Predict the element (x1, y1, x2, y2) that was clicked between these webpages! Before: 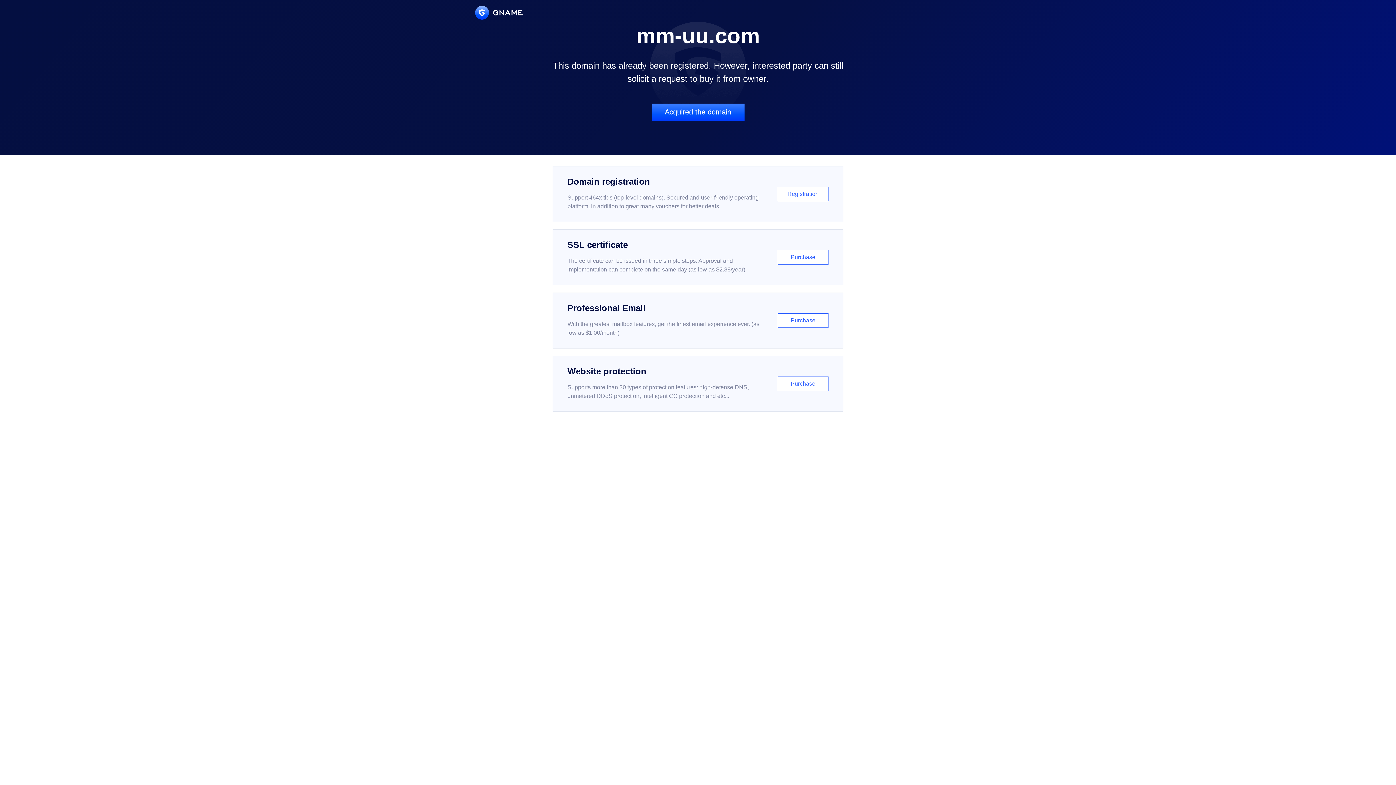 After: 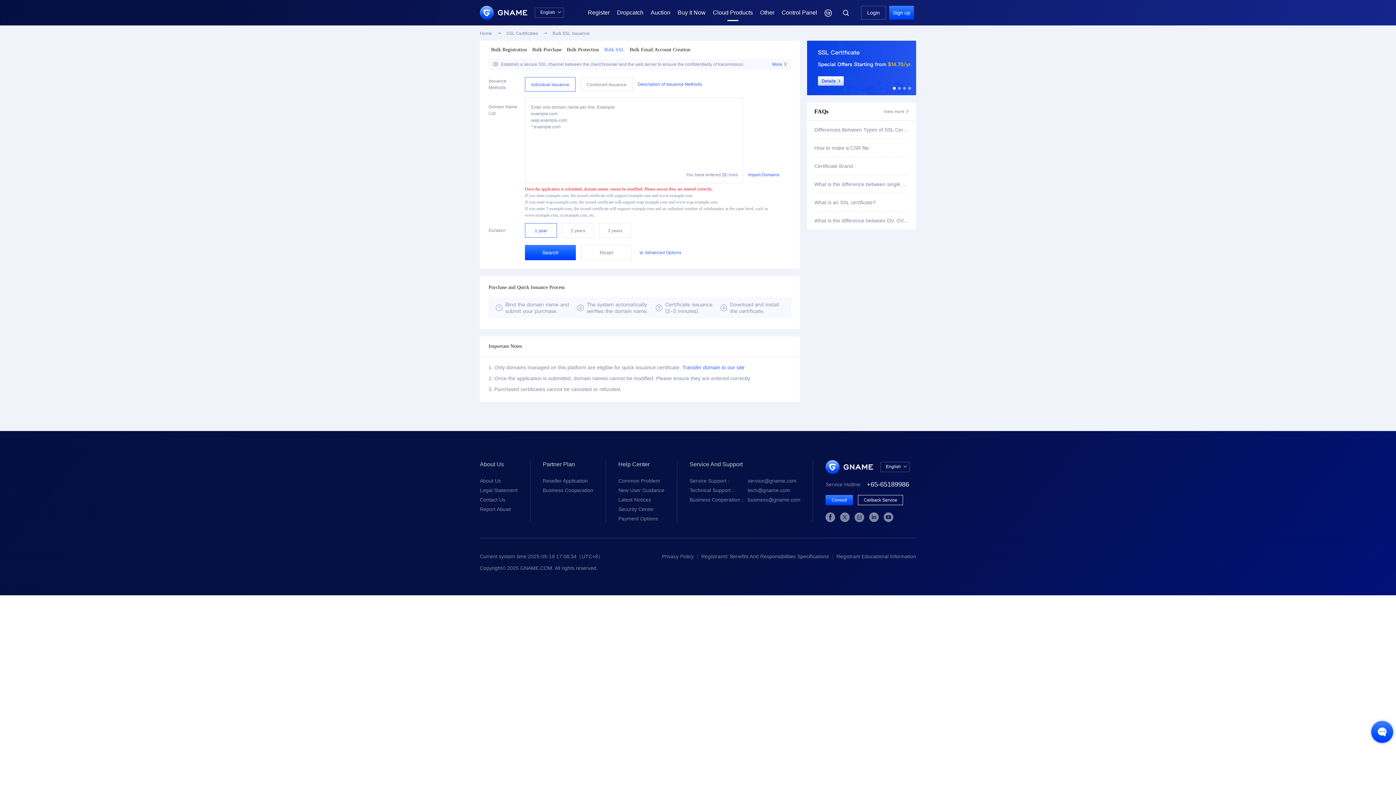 Action: bbox: (552, 229, 843, 285) label: SSL certificate

The certificate can be issued in three simple steps. Approval and implementation can complete on the same day (as low as $2.88/year)

Purchase